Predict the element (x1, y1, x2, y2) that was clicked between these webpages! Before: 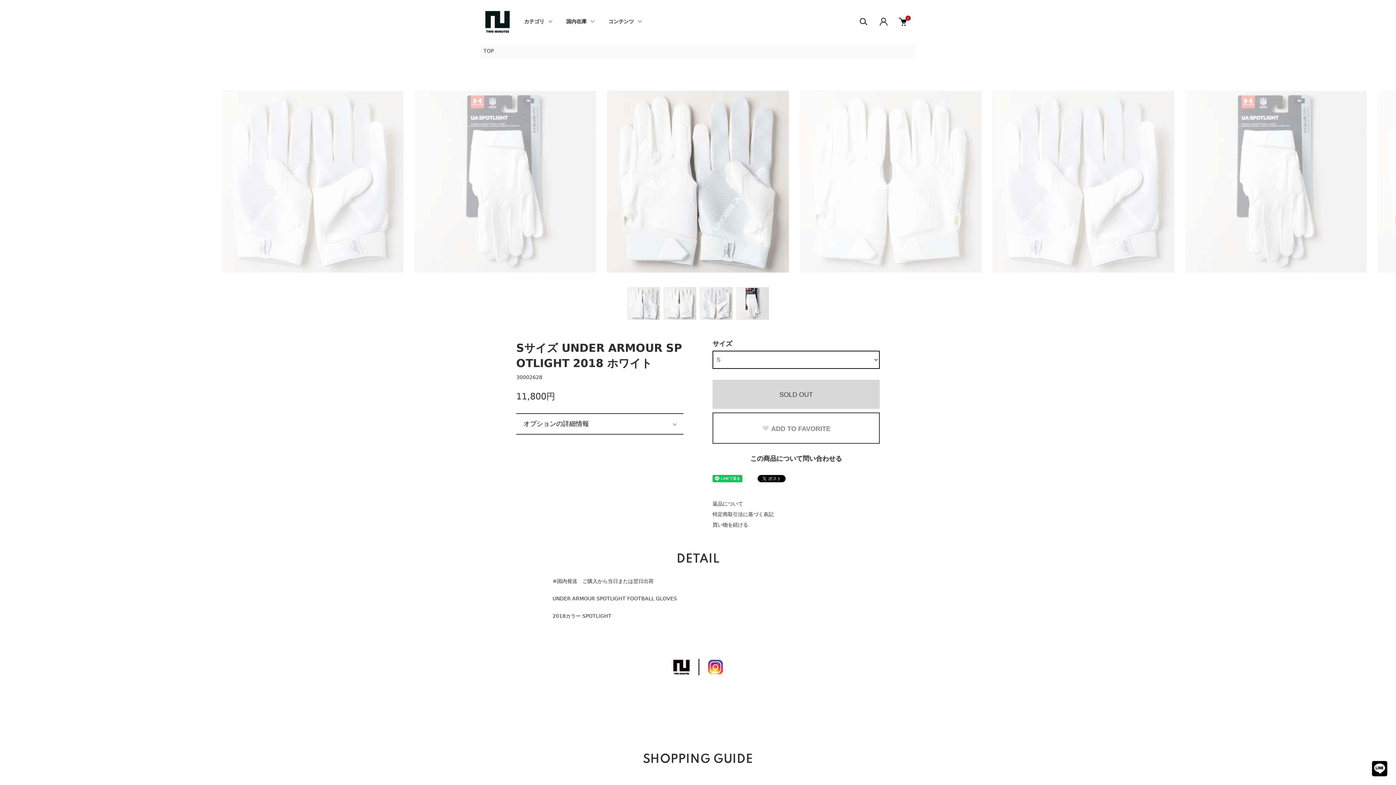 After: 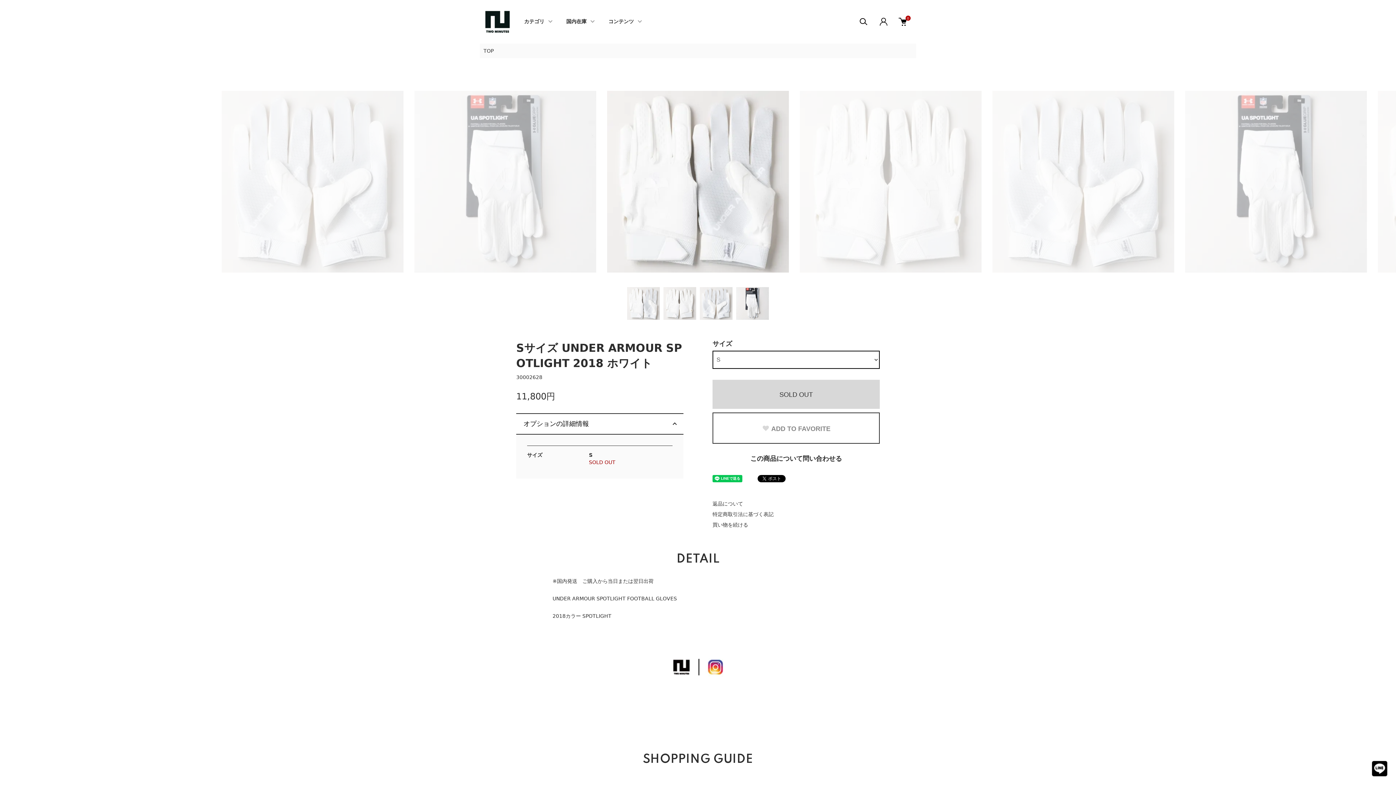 Action: label: オプションの詳細情報 bbox: (516, 413, 683, 434)